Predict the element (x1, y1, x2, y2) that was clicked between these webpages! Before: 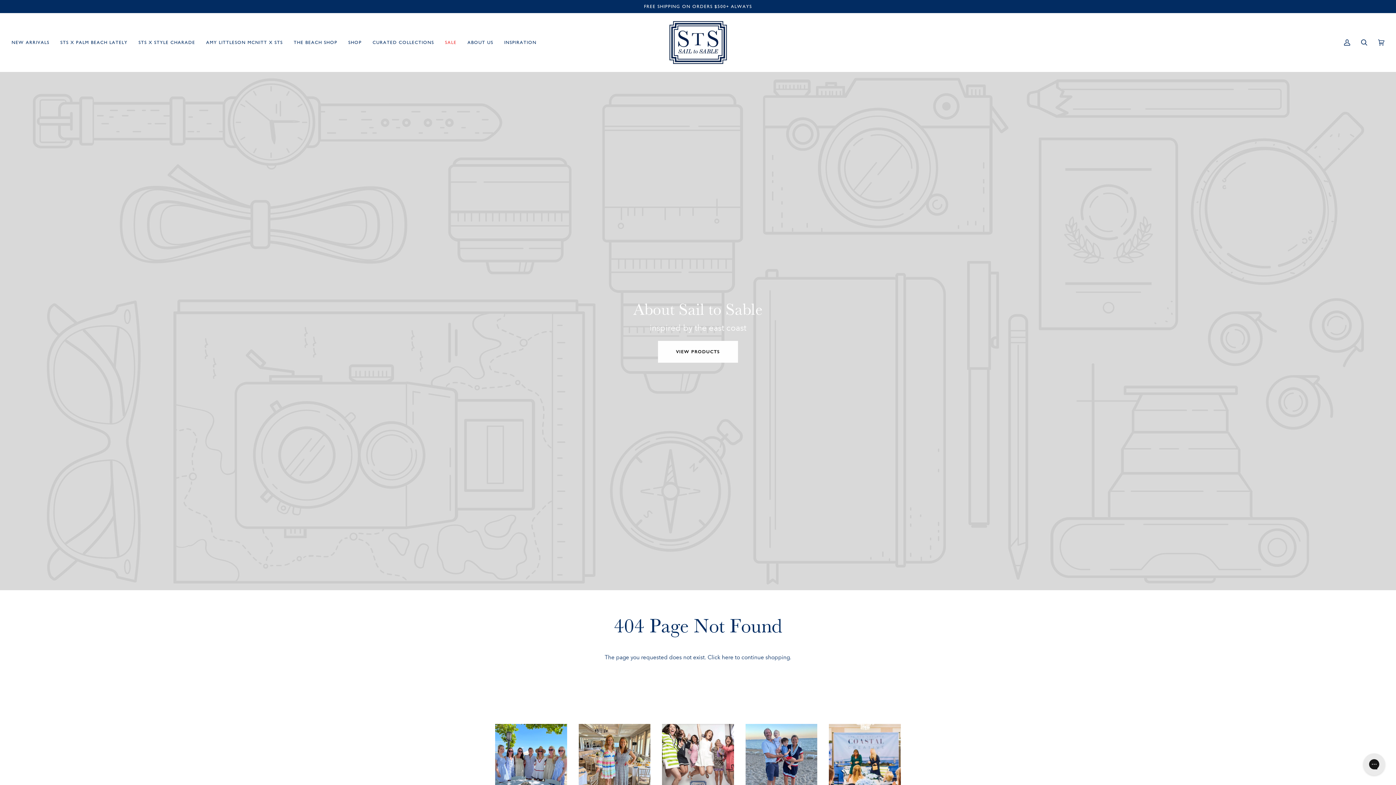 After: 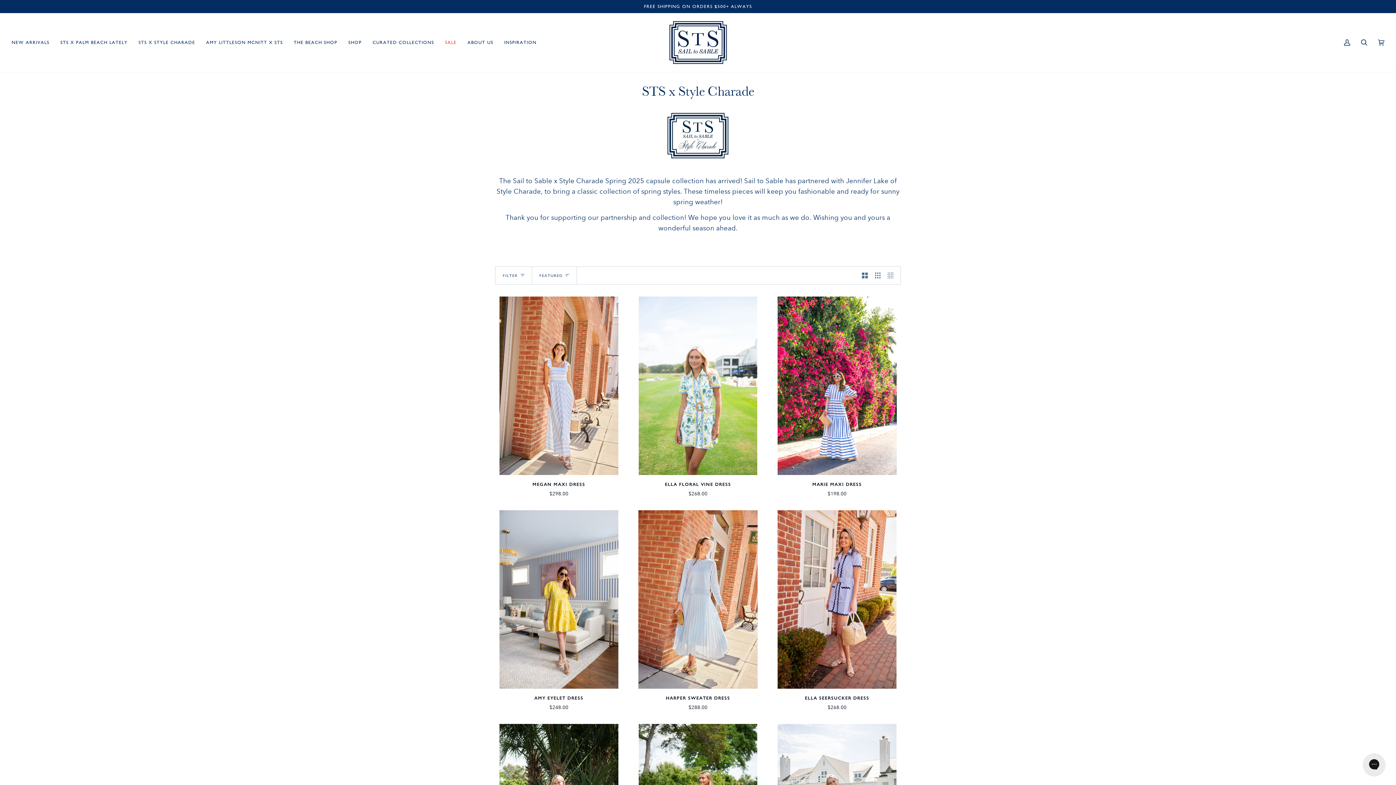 Action: bbox: (133, 13, 200, 72) label: STS X STYLE CHARADE